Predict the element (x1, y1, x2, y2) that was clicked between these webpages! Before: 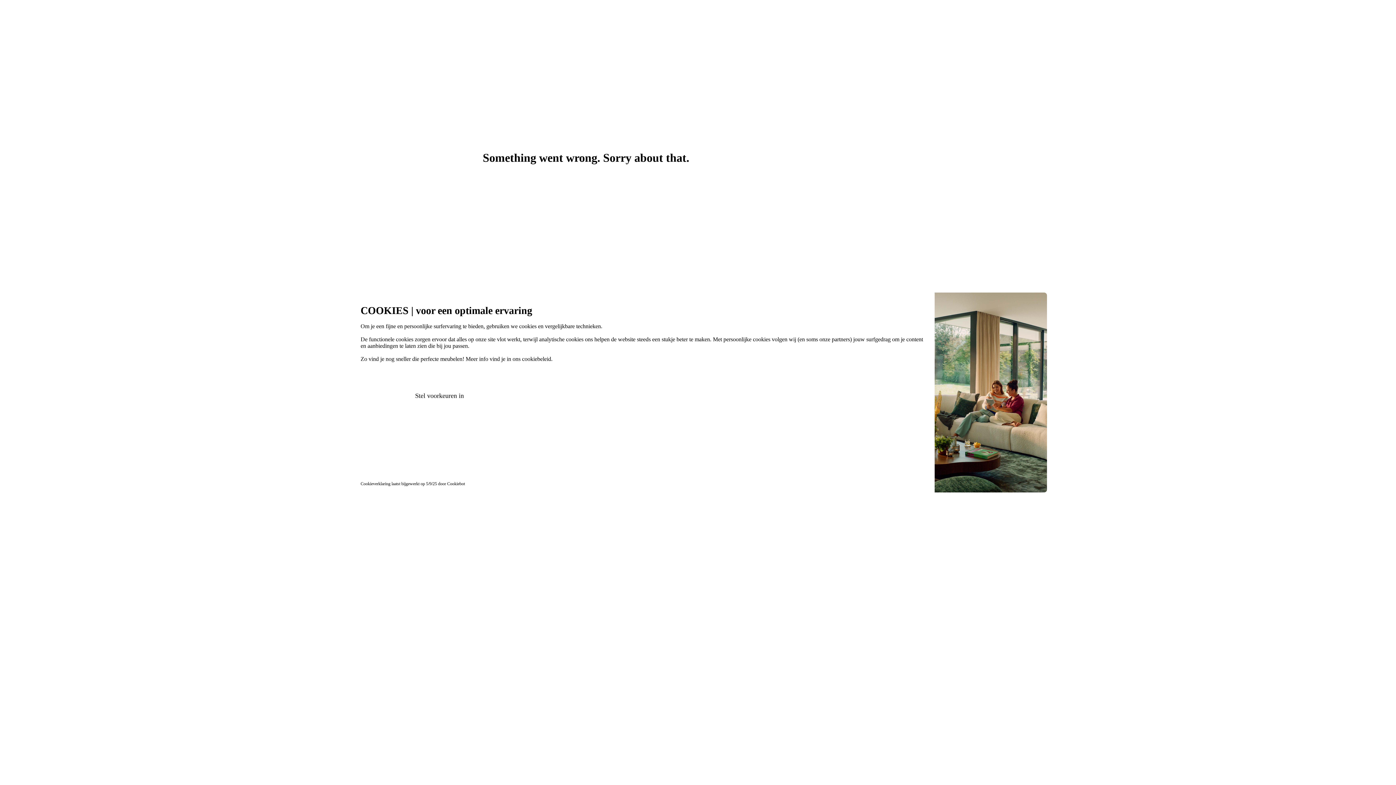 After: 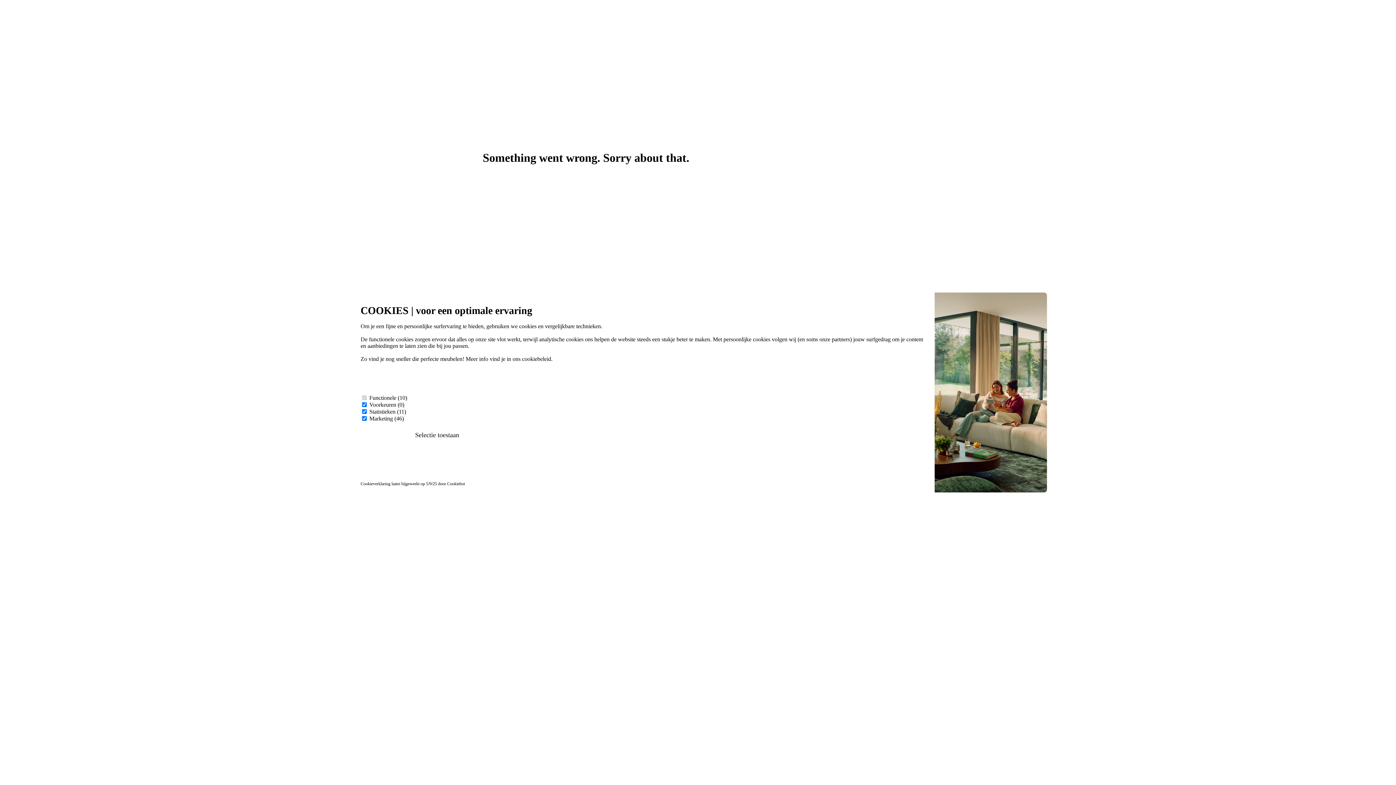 Action: bbox: (409, 418, 469, 433) label: Stel voorkeuren in